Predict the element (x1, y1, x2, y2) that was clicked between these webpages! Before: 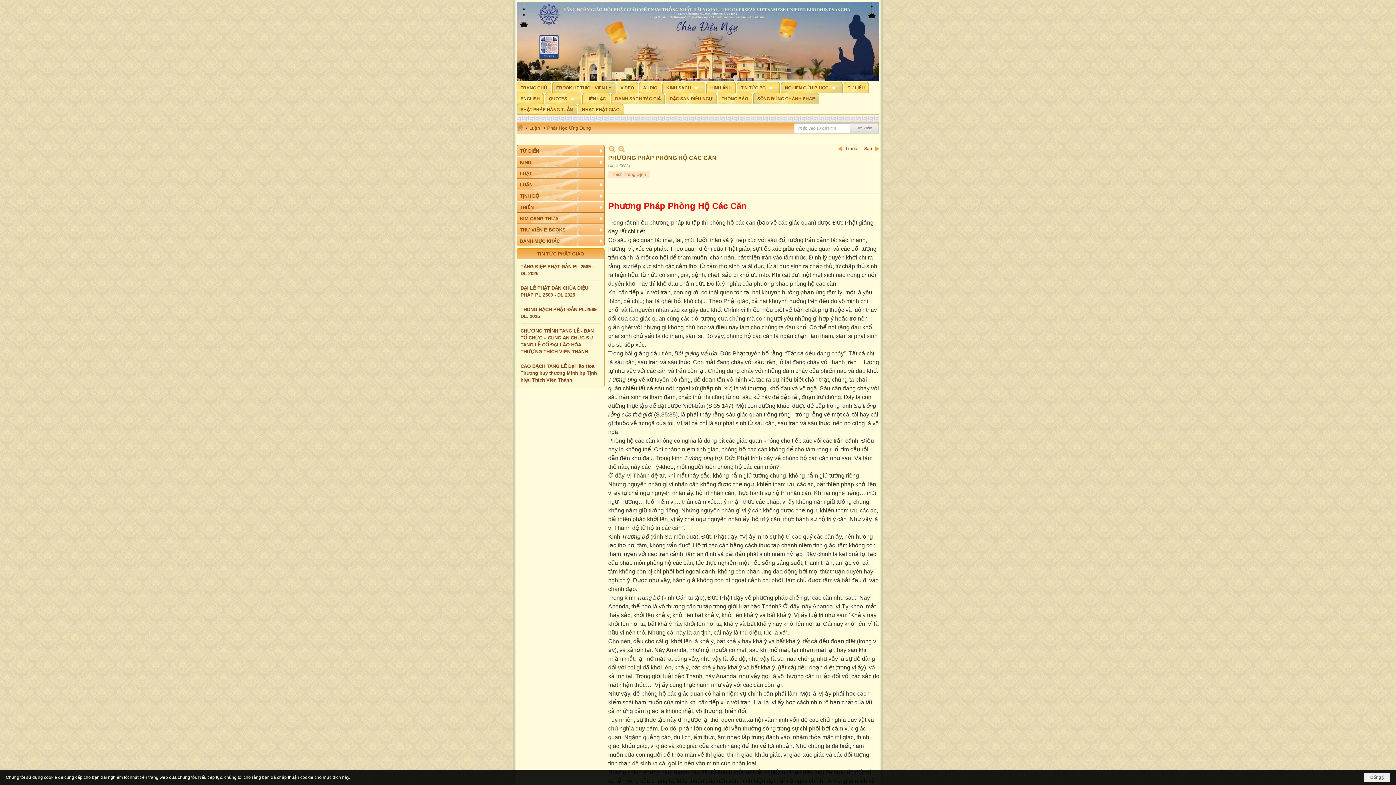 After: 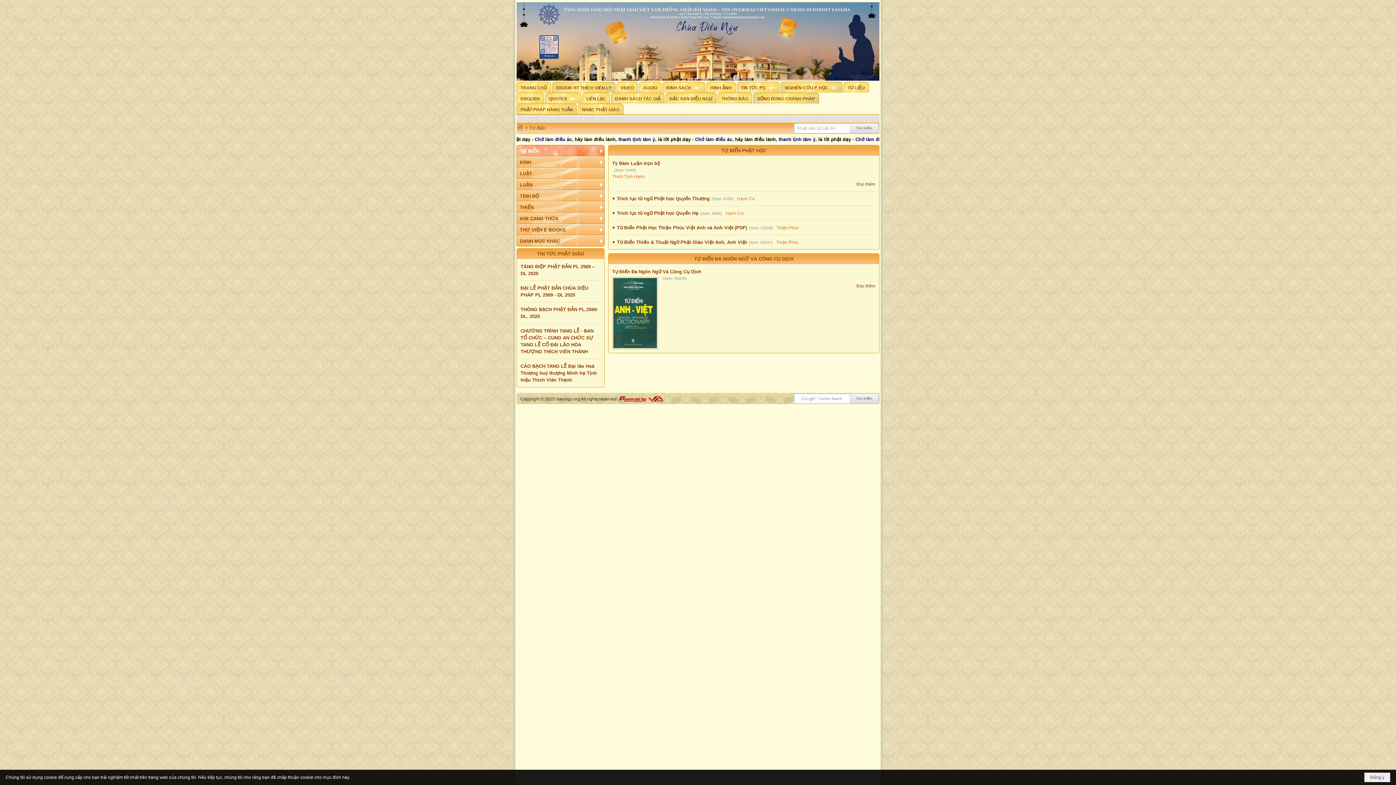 Action: bbox: (517, 145, 604, 156) label: TỪ ĐIỂN